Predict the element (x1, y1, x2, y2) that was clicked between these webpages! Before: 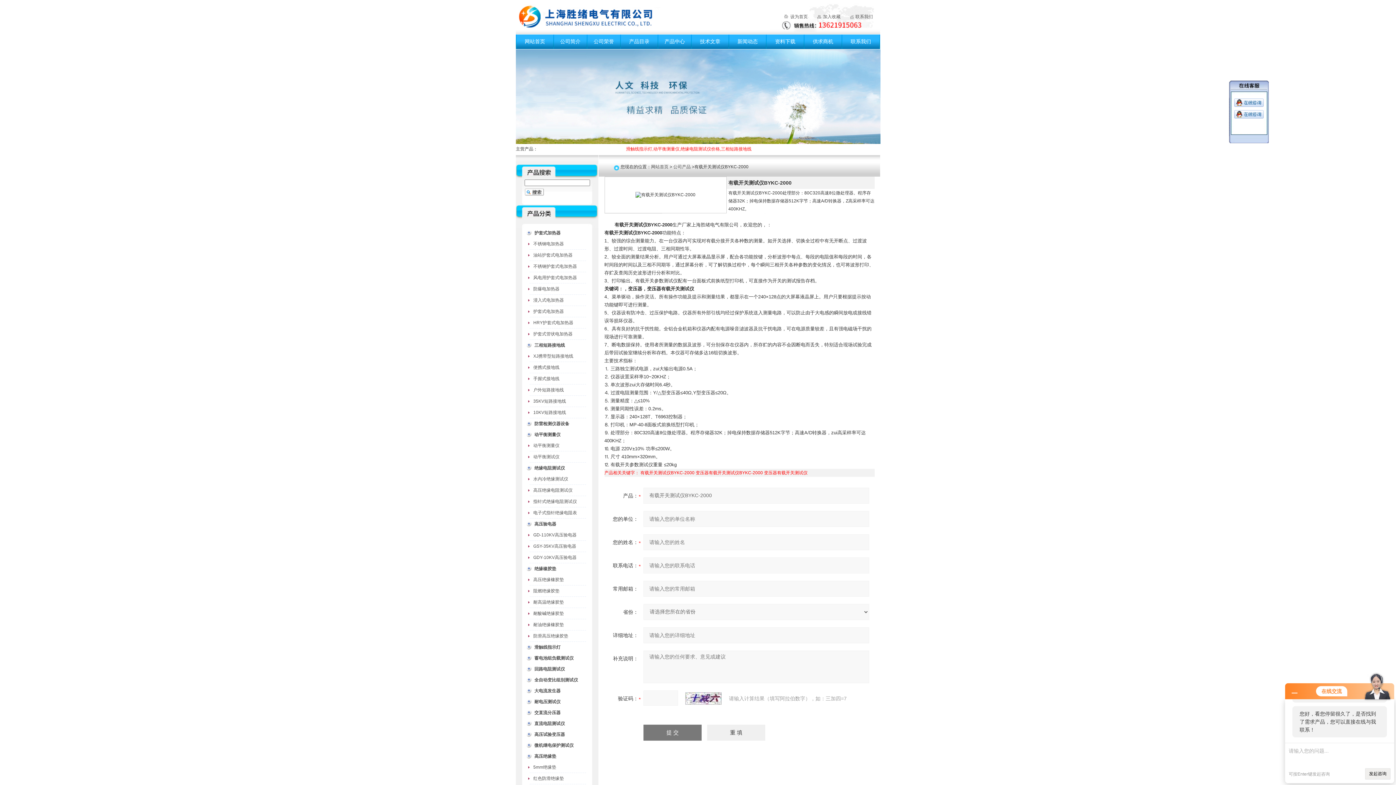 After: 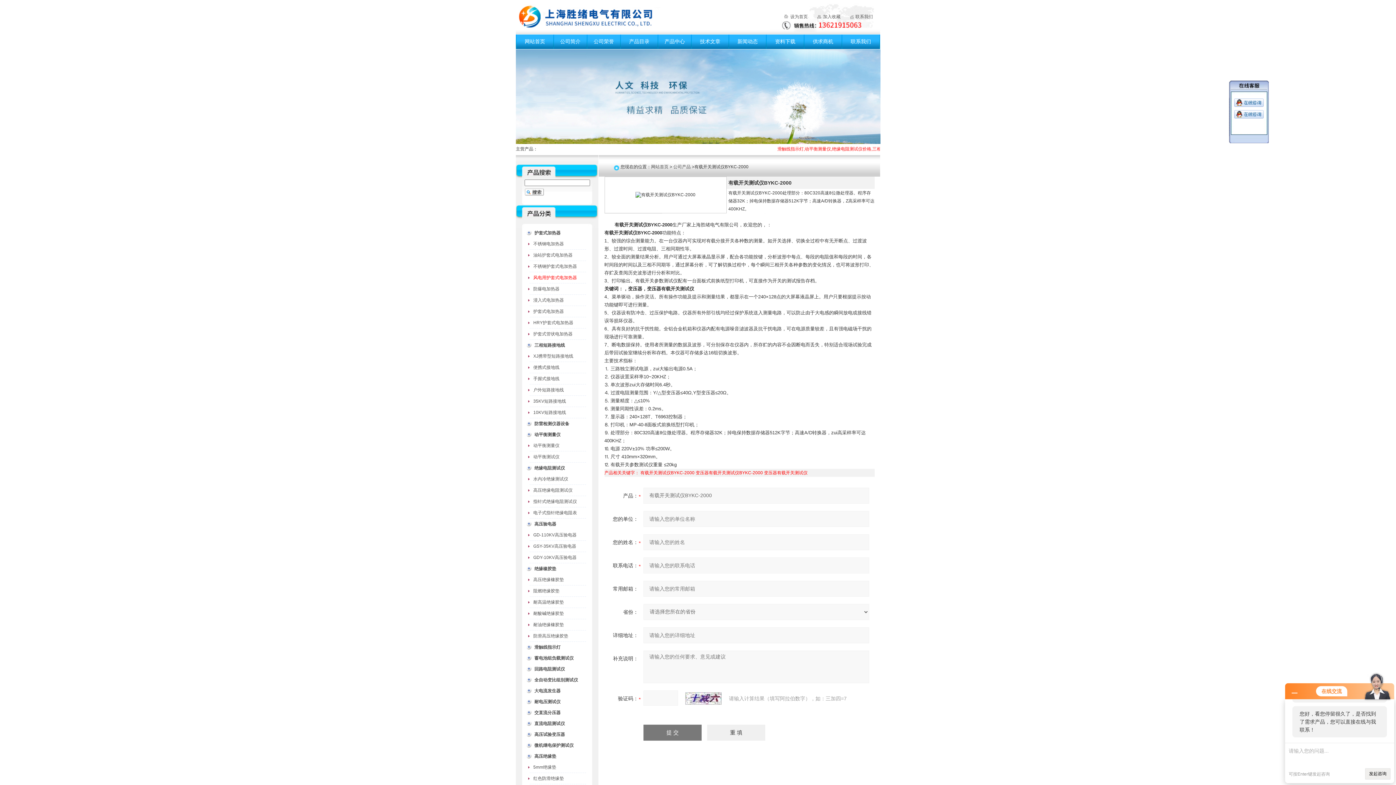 Action: label: 风电用护套式电加热器 bbox: (533, 275, 577, 280)